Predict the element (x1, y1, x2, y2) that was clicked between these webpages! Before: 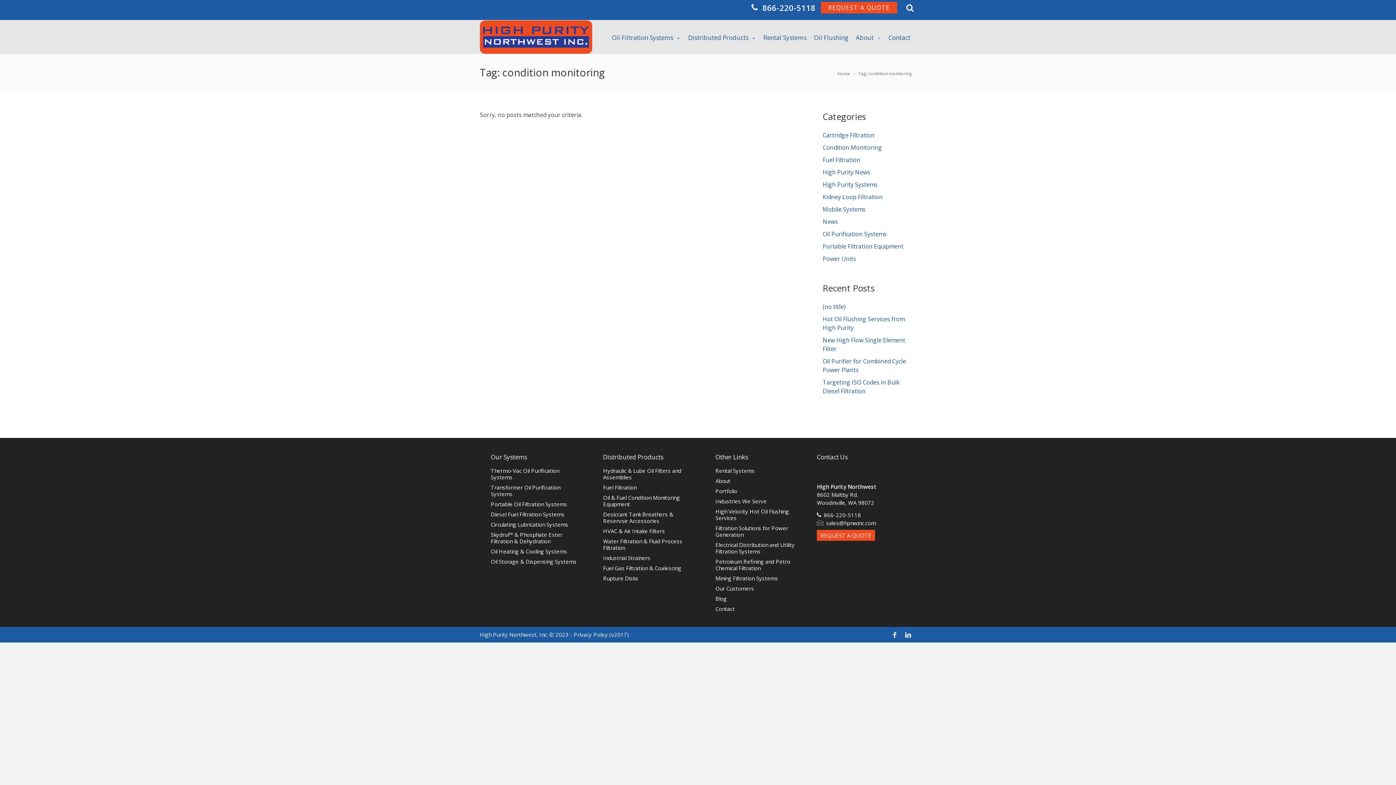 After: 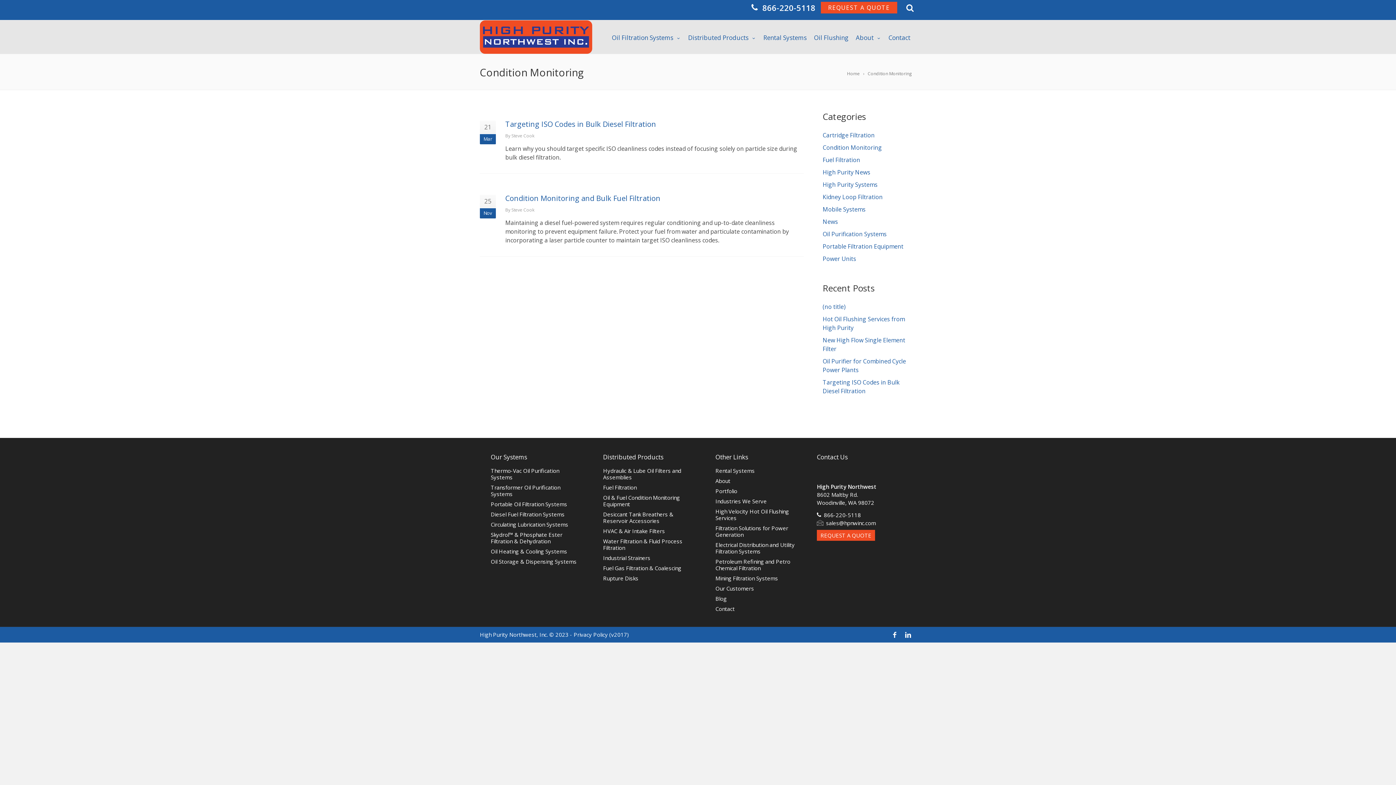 Action: label: Condition Monitoring bbox: (822, 142, 886, 153)